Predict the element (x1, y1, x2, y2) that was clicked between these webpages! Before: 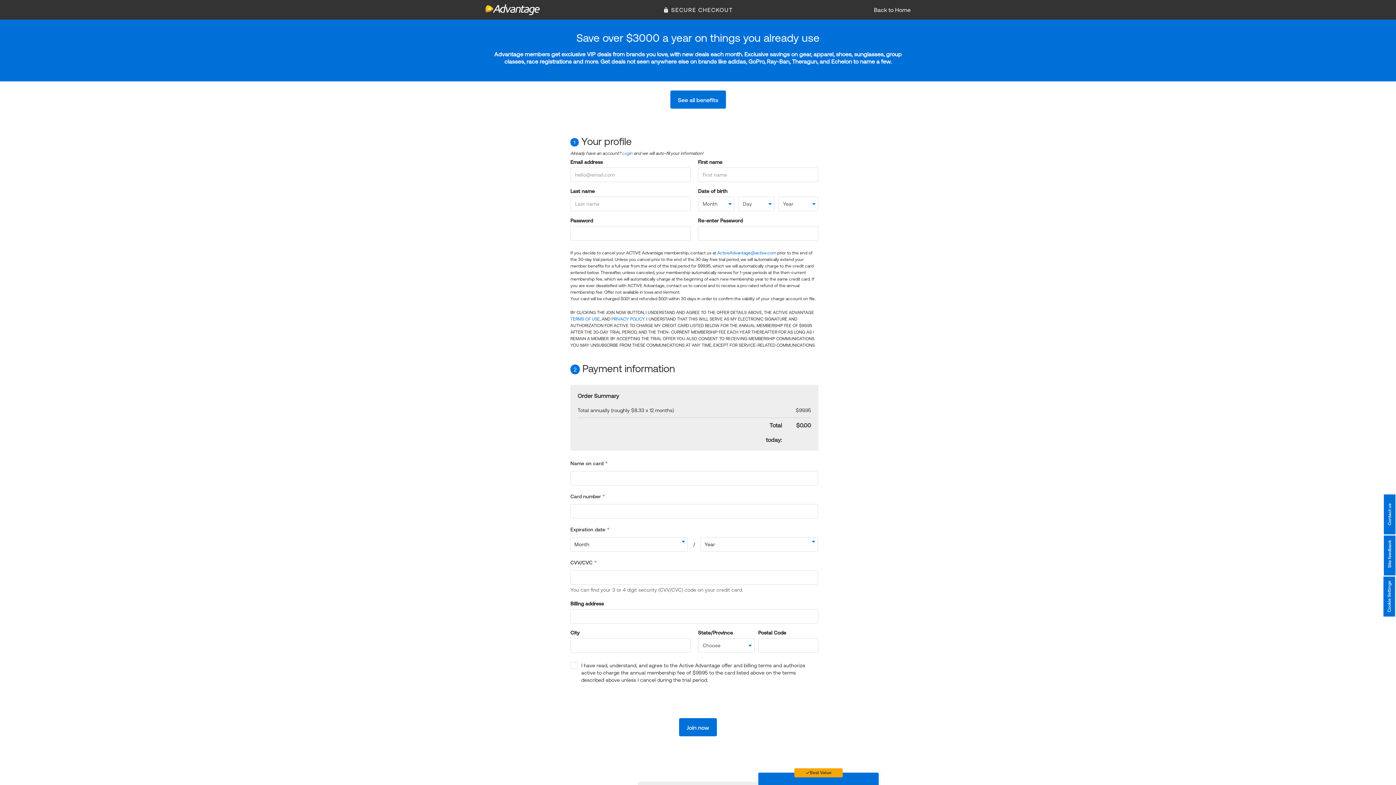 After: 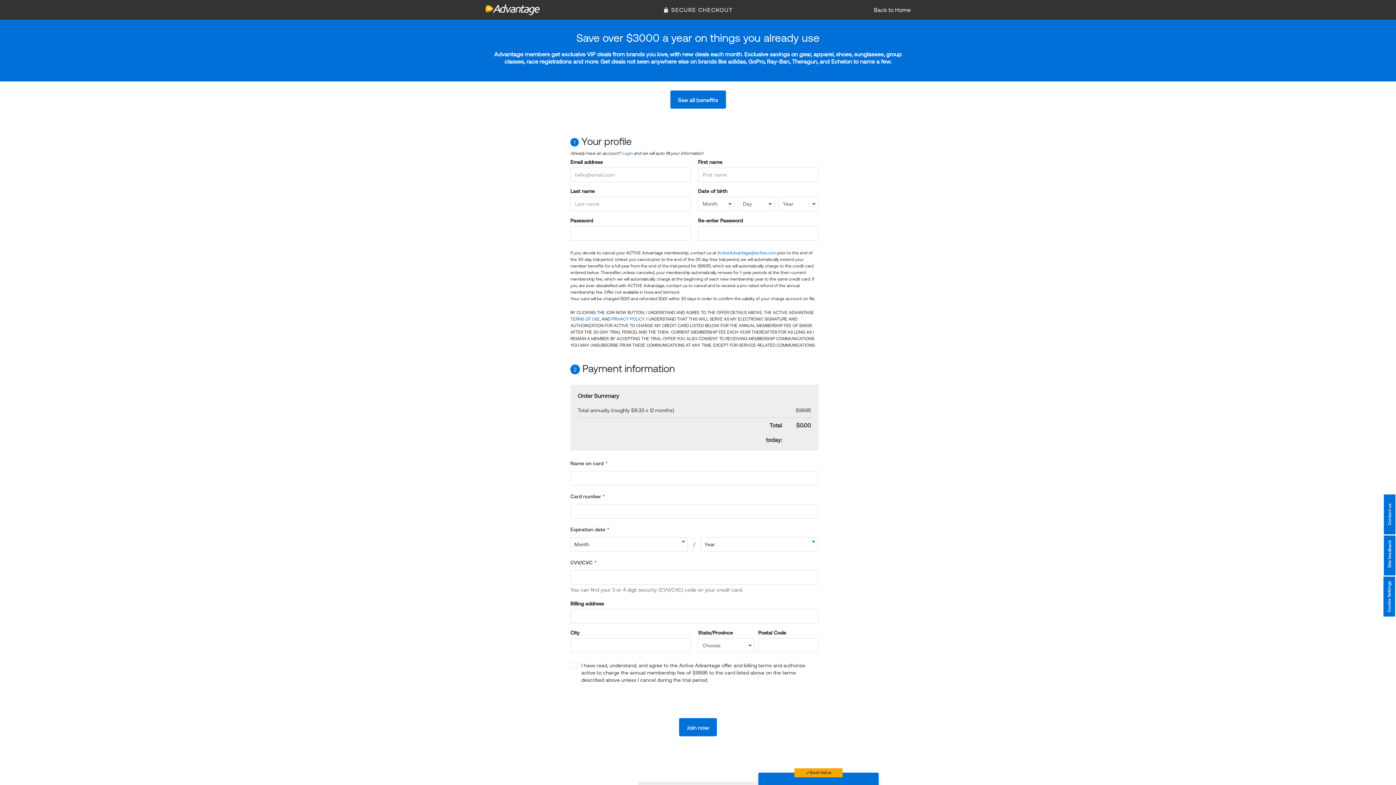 Action: bbox: (570, 316, 600, 321) label: TERMS OF USE